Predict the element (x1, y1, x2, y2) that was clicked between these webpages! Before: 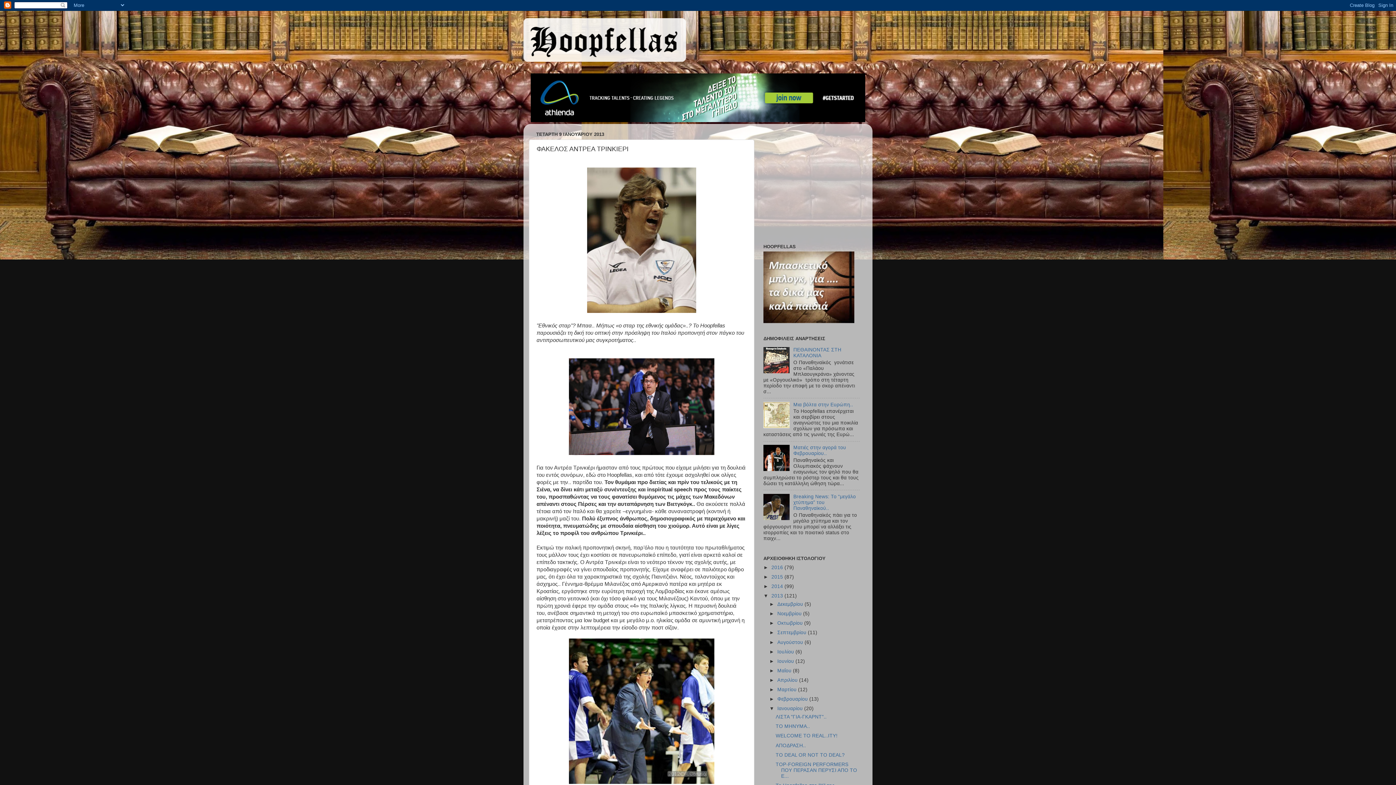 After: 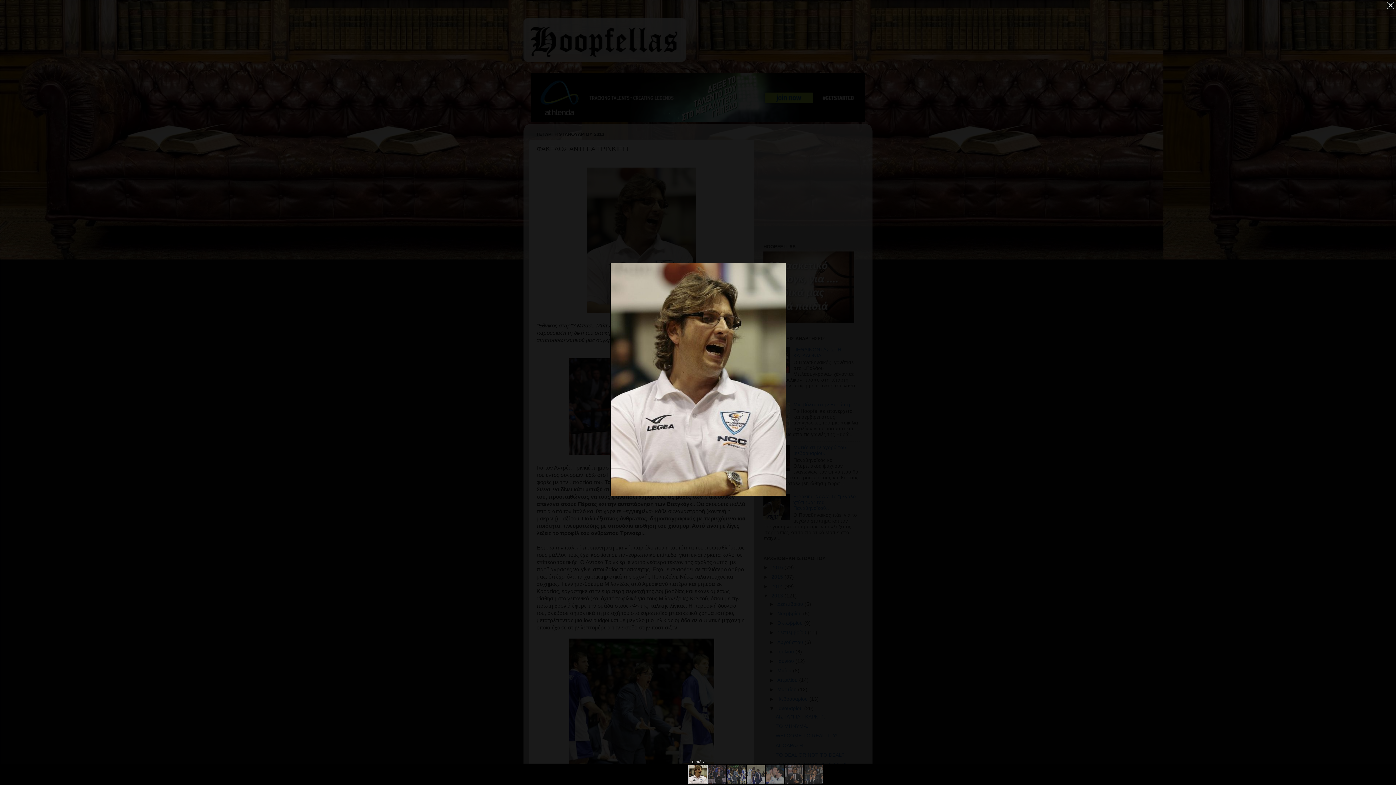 Action: bbox: (587, 308, 696, 314)